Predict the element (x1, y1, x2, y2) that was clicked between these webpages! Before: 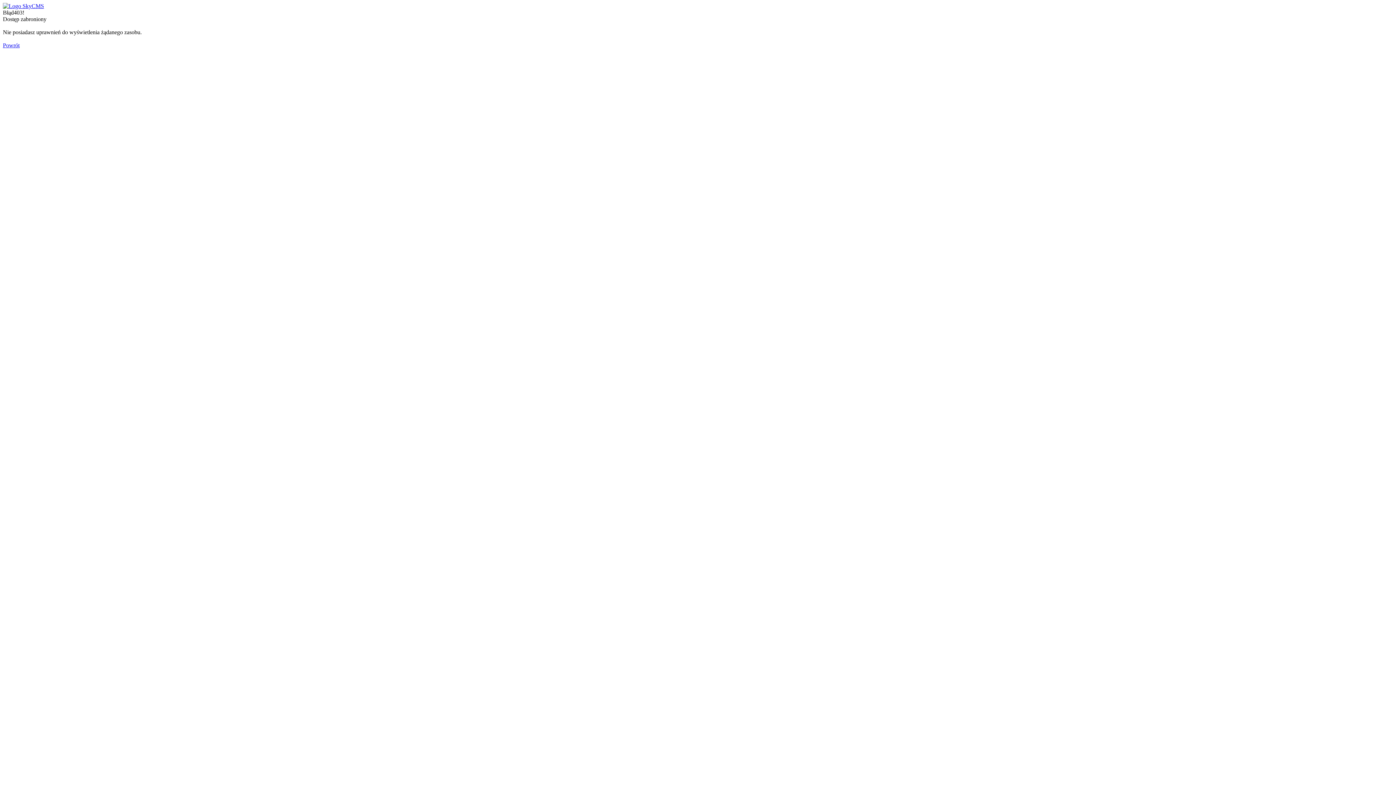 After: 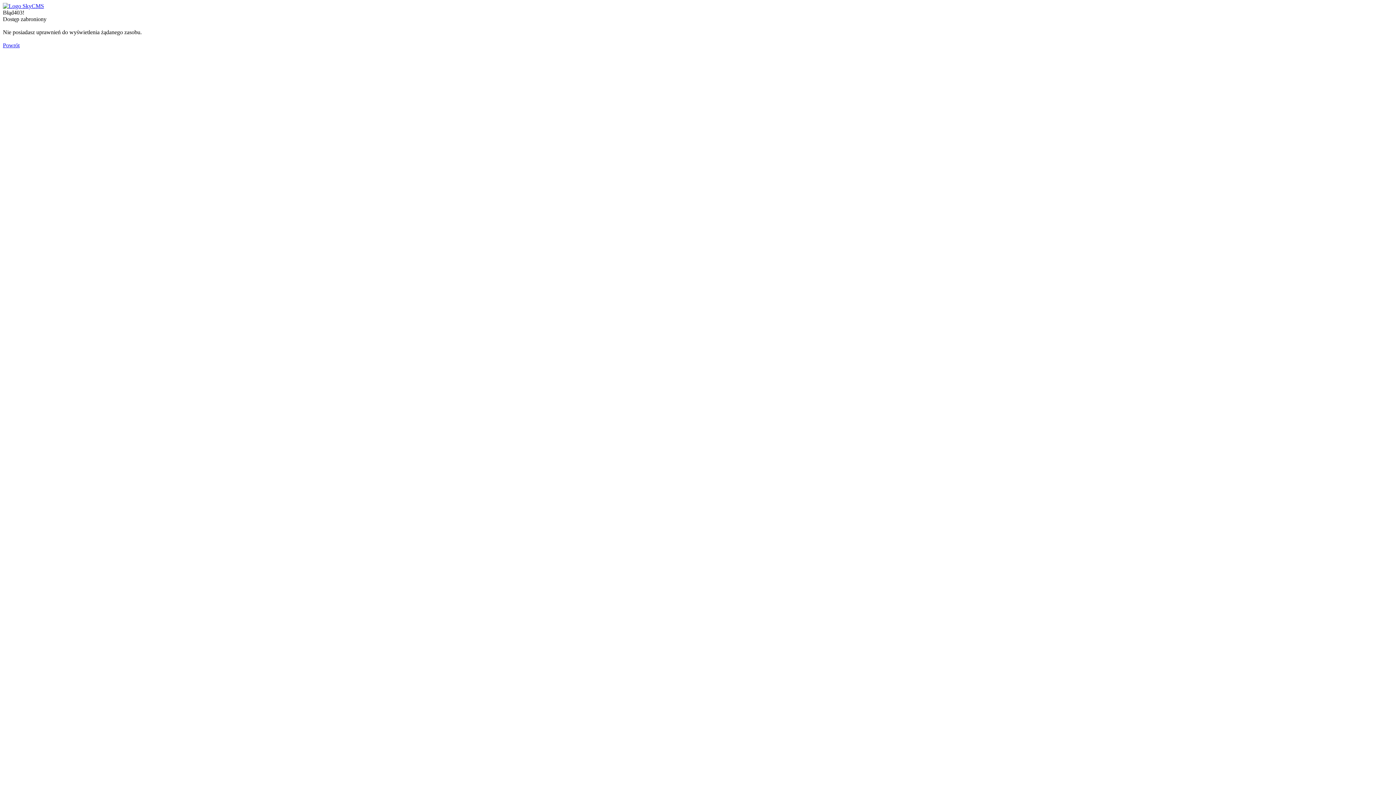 Action: bbox: (2, 42, 19, 48) label: Powrót